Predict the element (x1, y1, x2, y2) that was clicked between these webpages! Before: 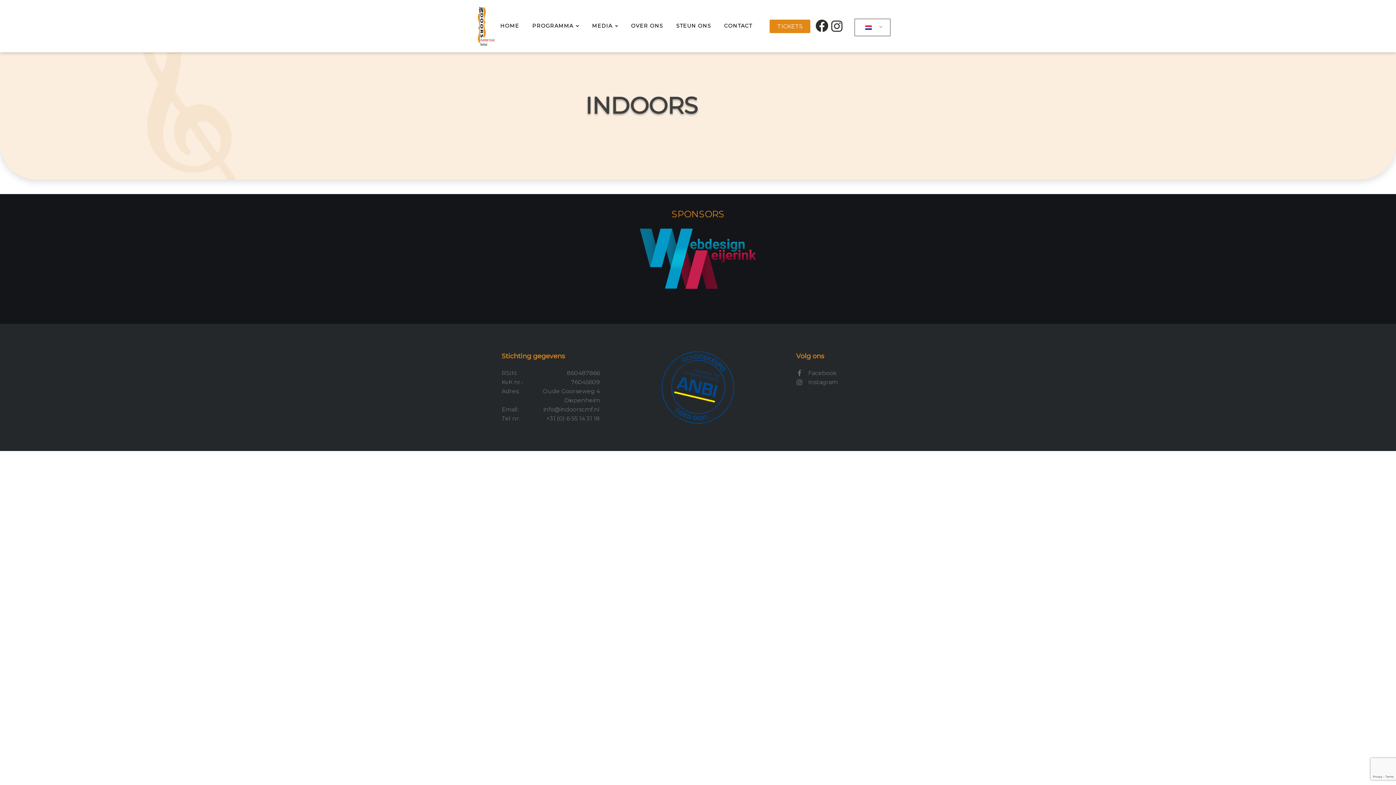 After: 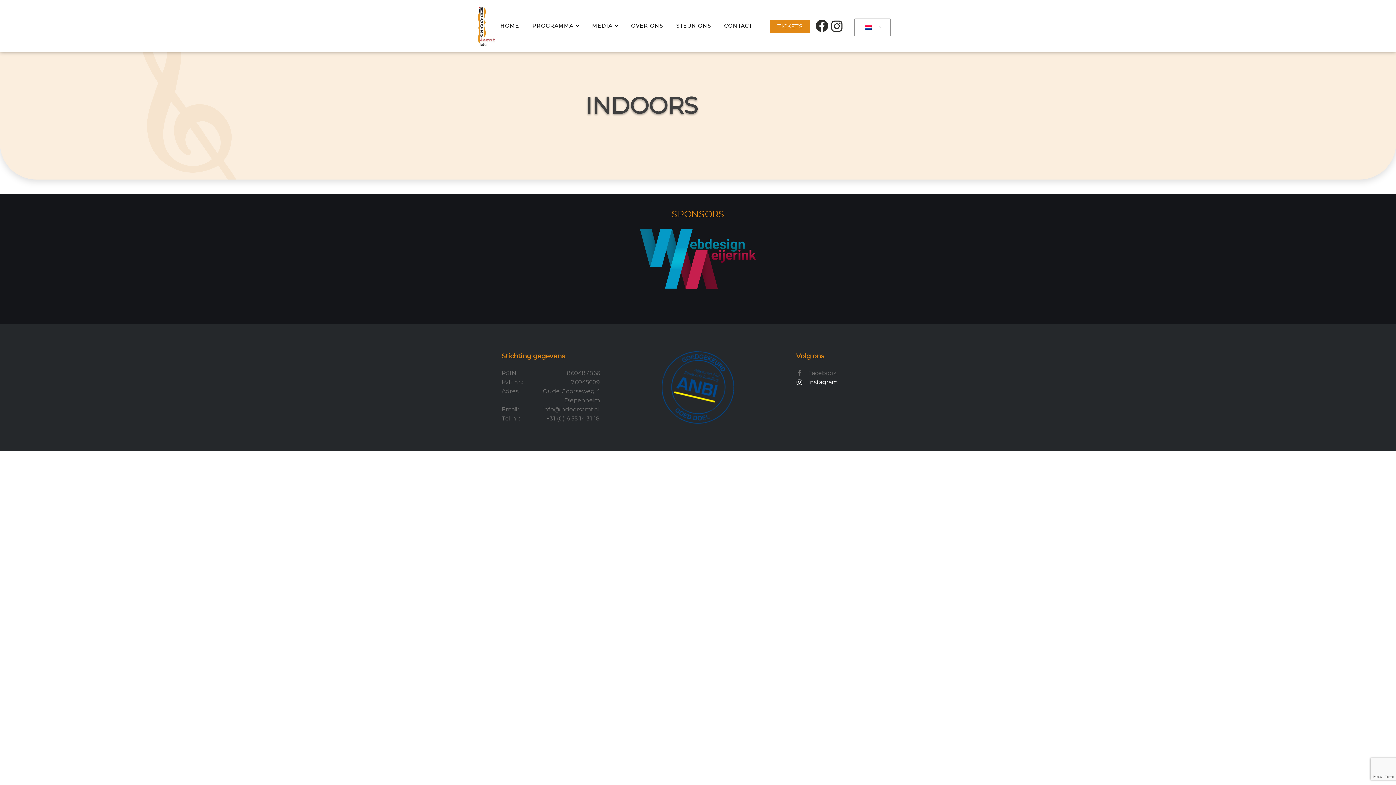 Action: label: Instagram bbox: (796, 377, 837, 386)